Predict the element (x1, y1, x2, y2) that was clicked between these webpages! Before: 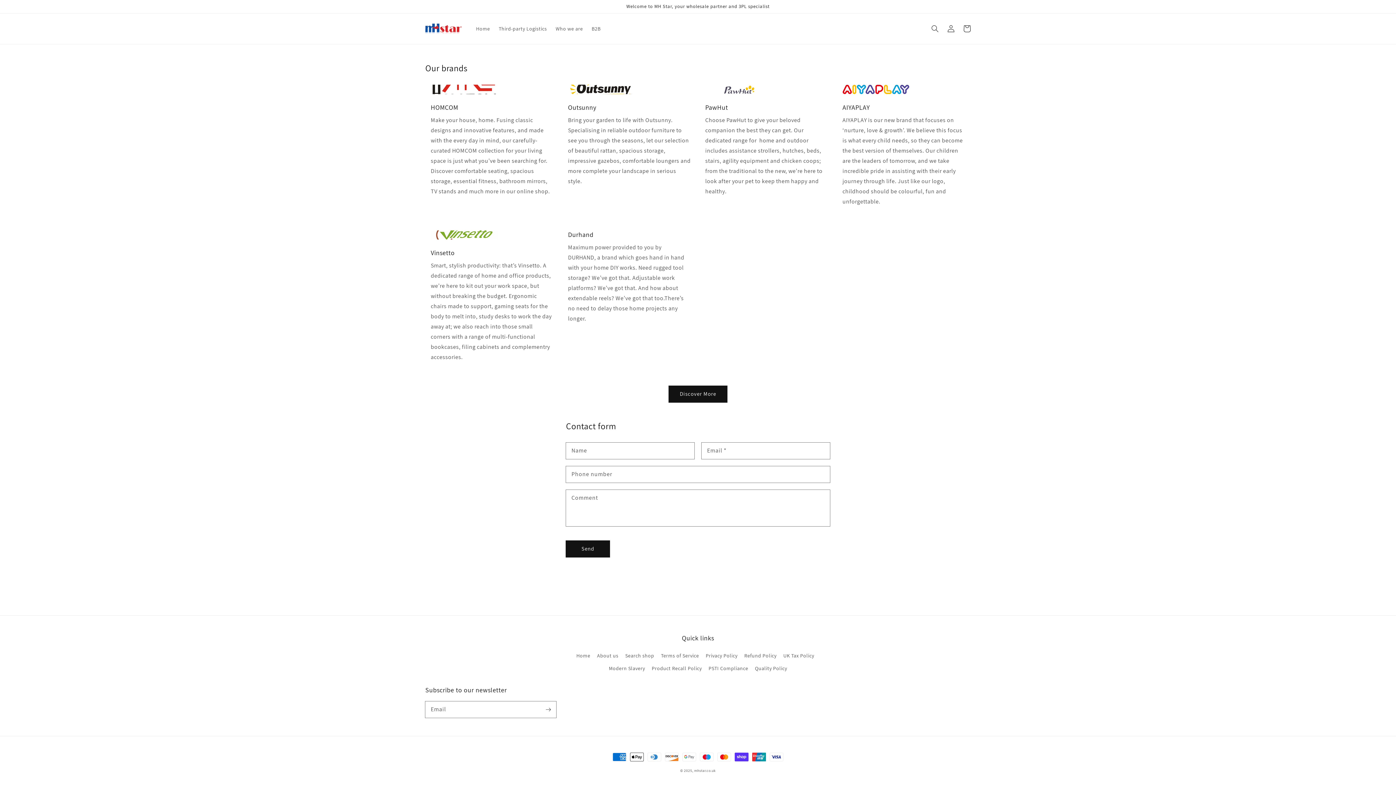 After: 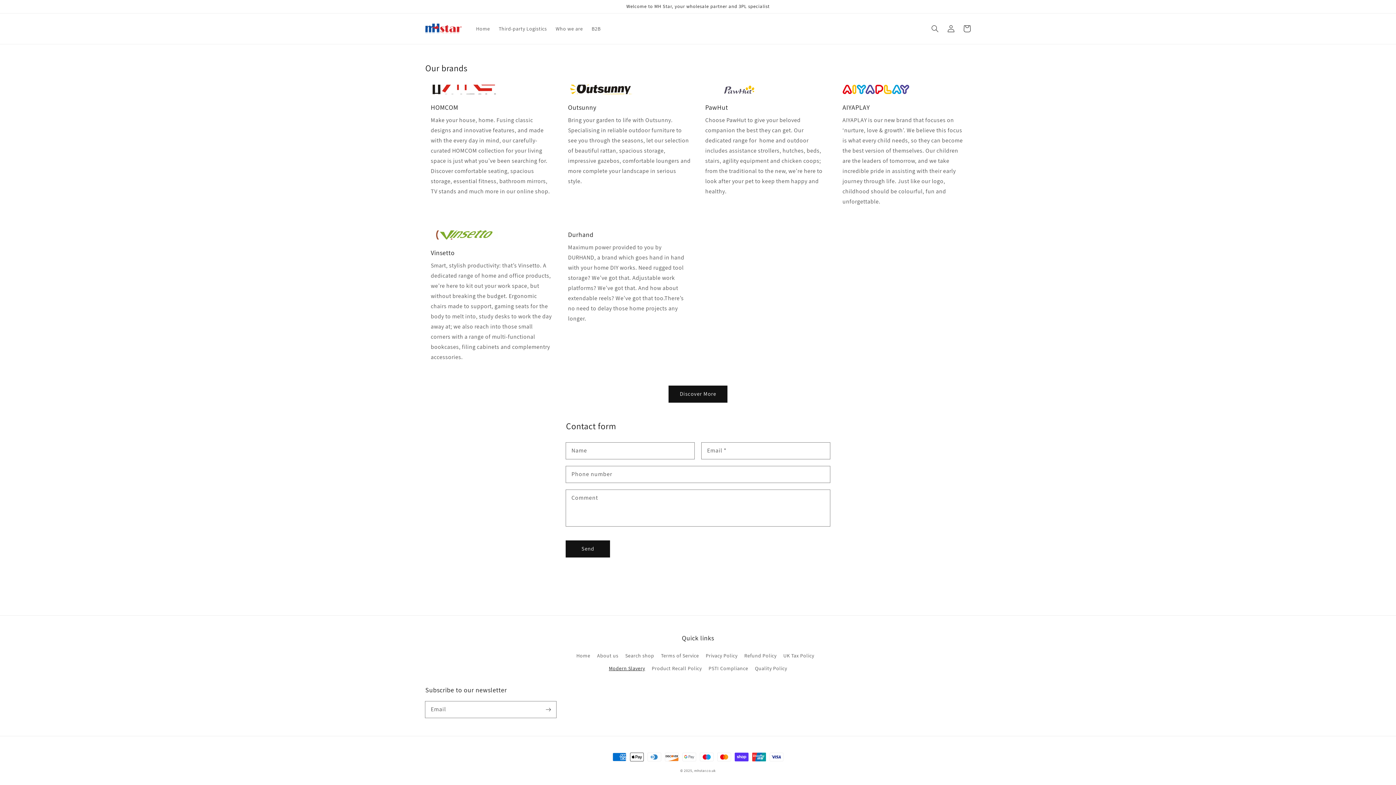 Action: bbox: (609, 662, 645, 675) label: Modern Slavery